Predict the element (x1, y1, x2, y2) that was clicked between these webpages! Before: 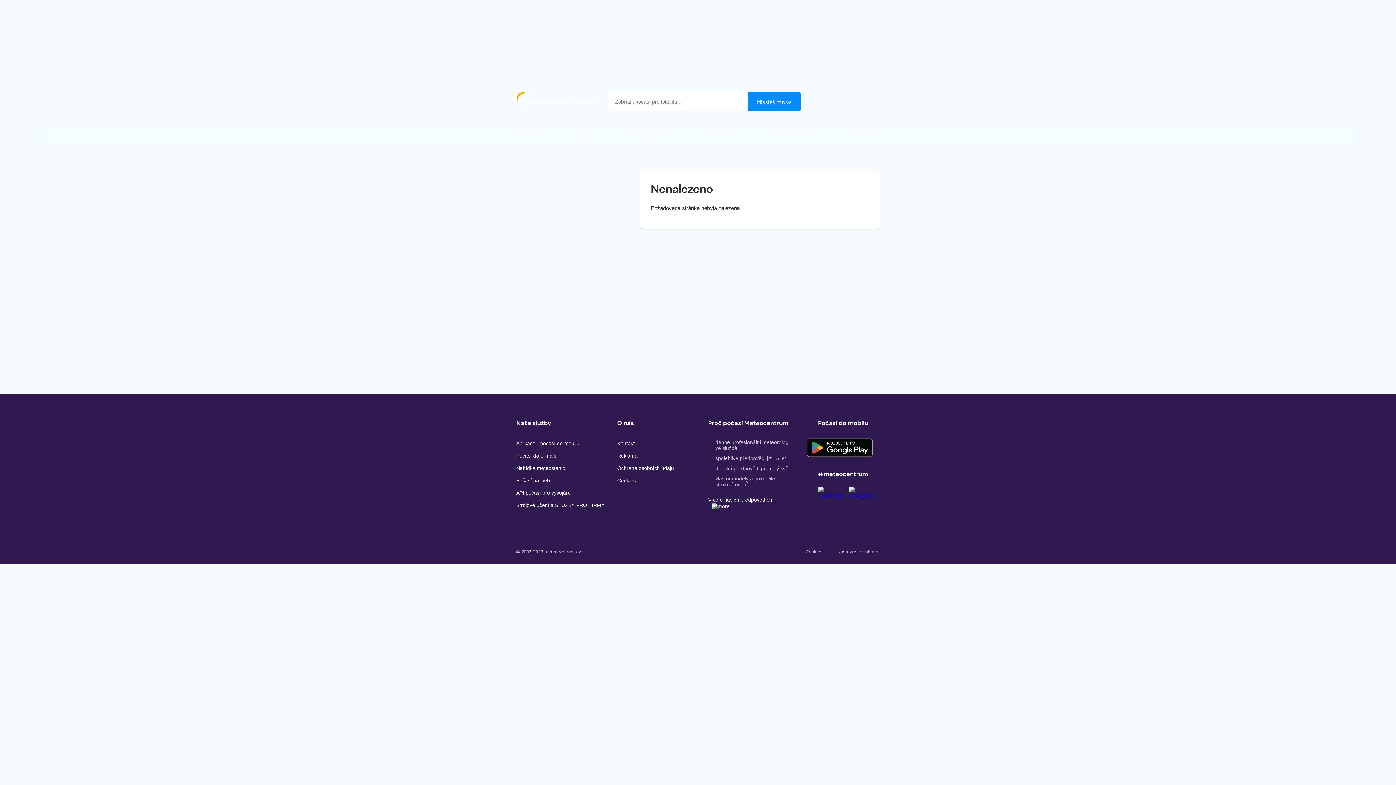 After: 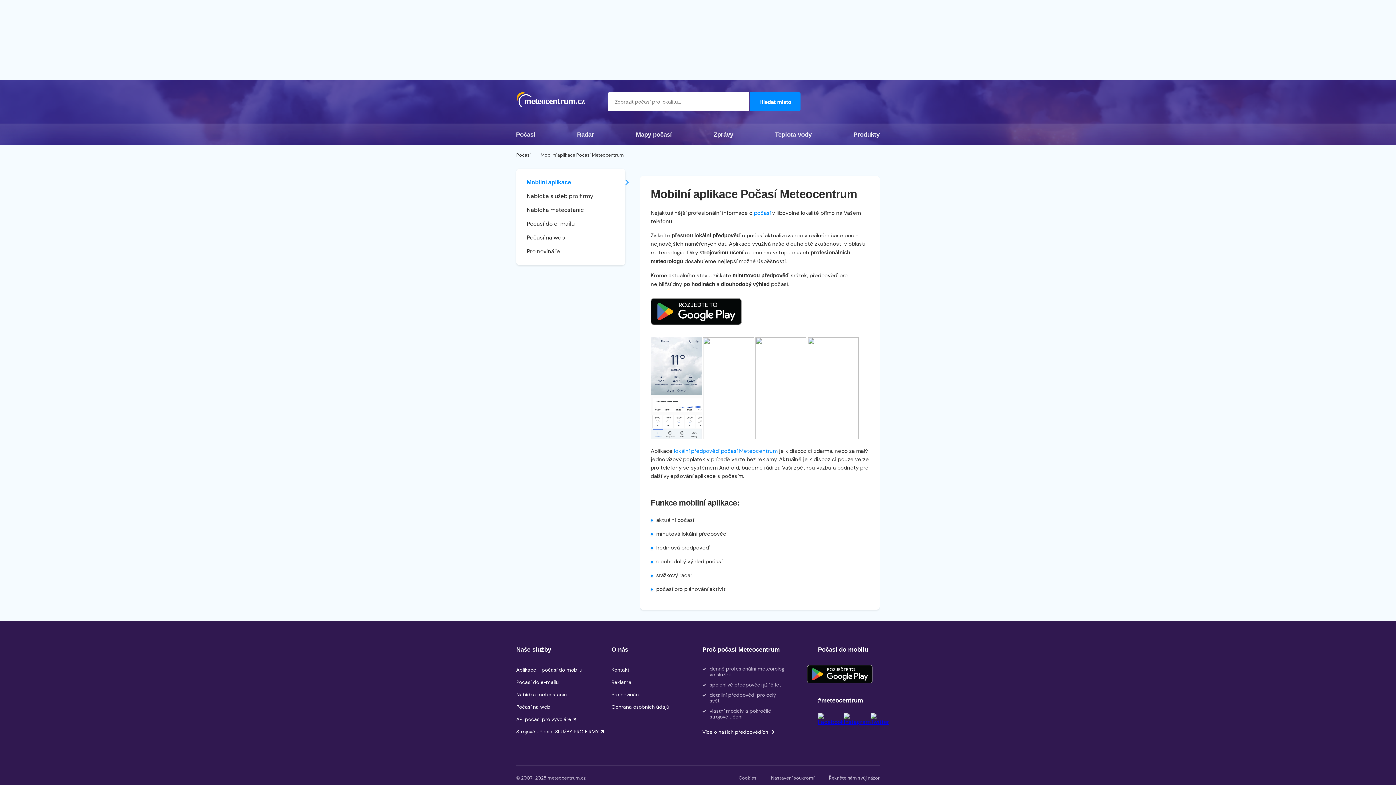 Action: bbox: (516, 440, 579, 446) label: Aplikace - počasí do mobilu